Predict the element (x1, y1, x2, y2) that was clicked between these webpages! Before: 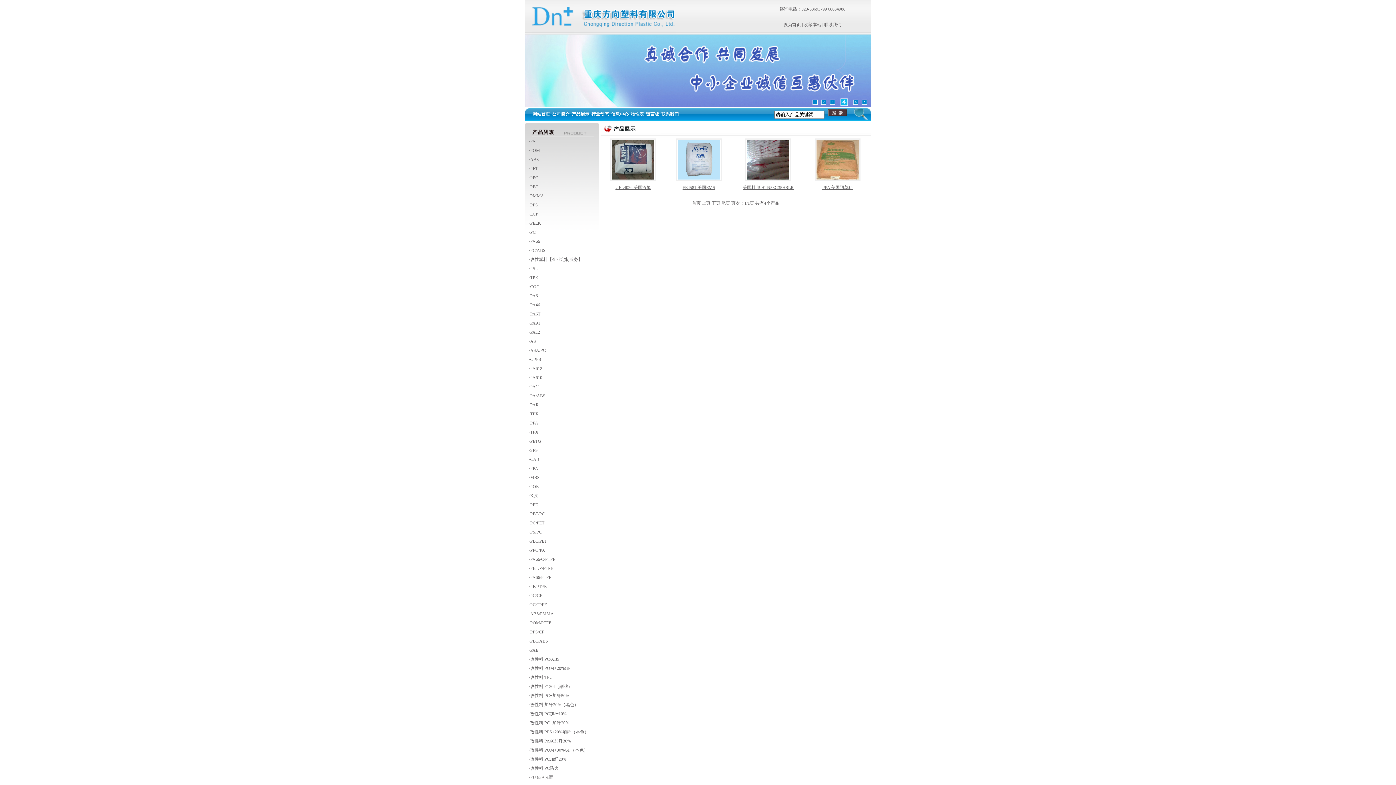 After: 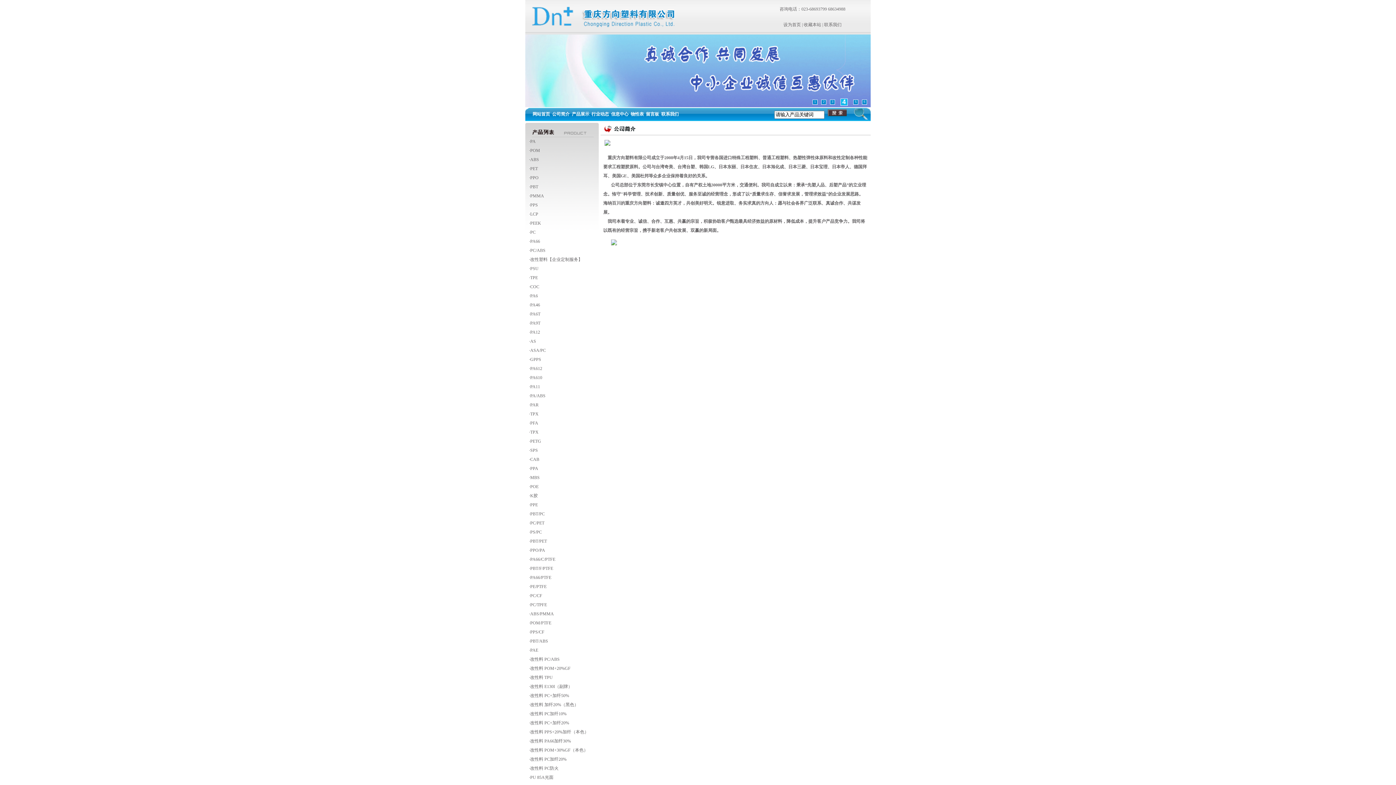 Action: label: 公司简介 bbox: (552, 111, 569, 116)